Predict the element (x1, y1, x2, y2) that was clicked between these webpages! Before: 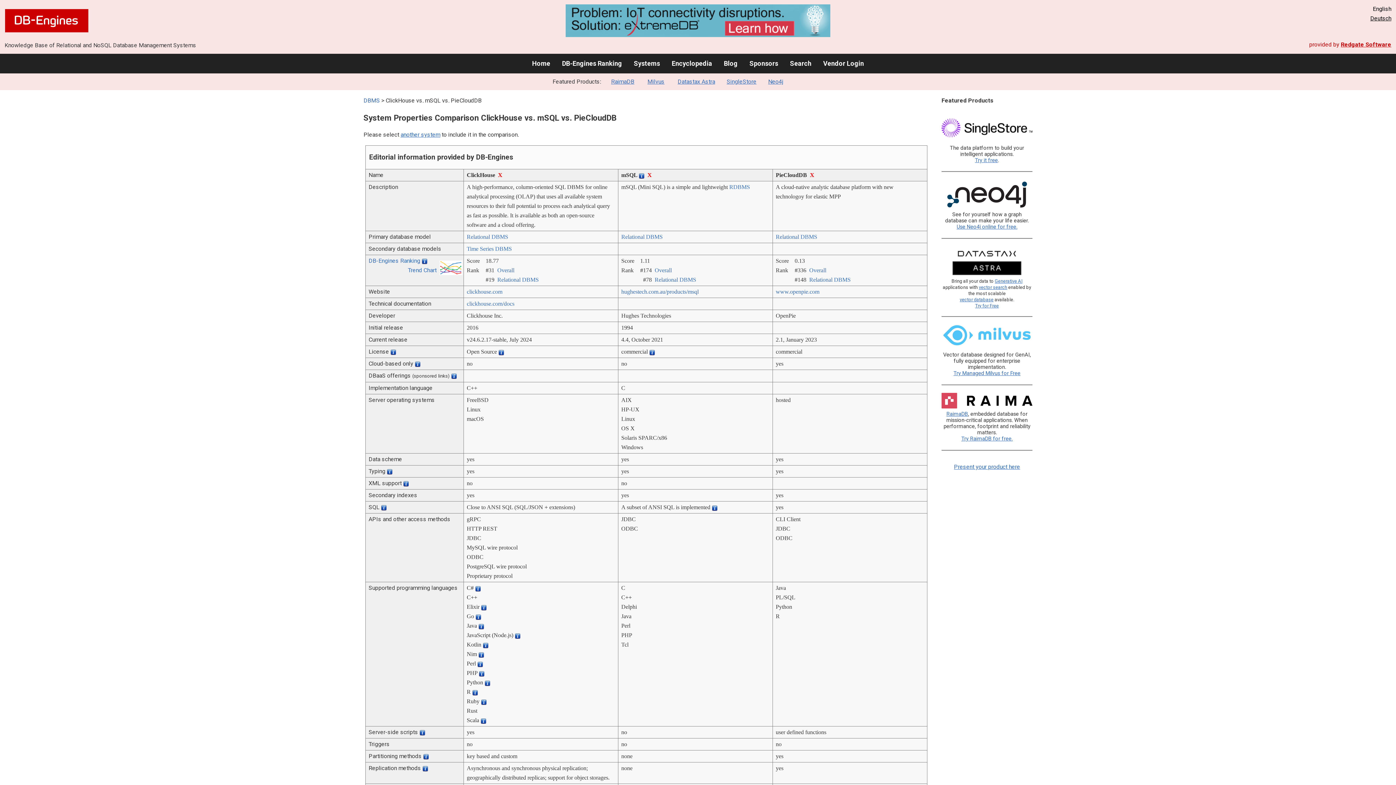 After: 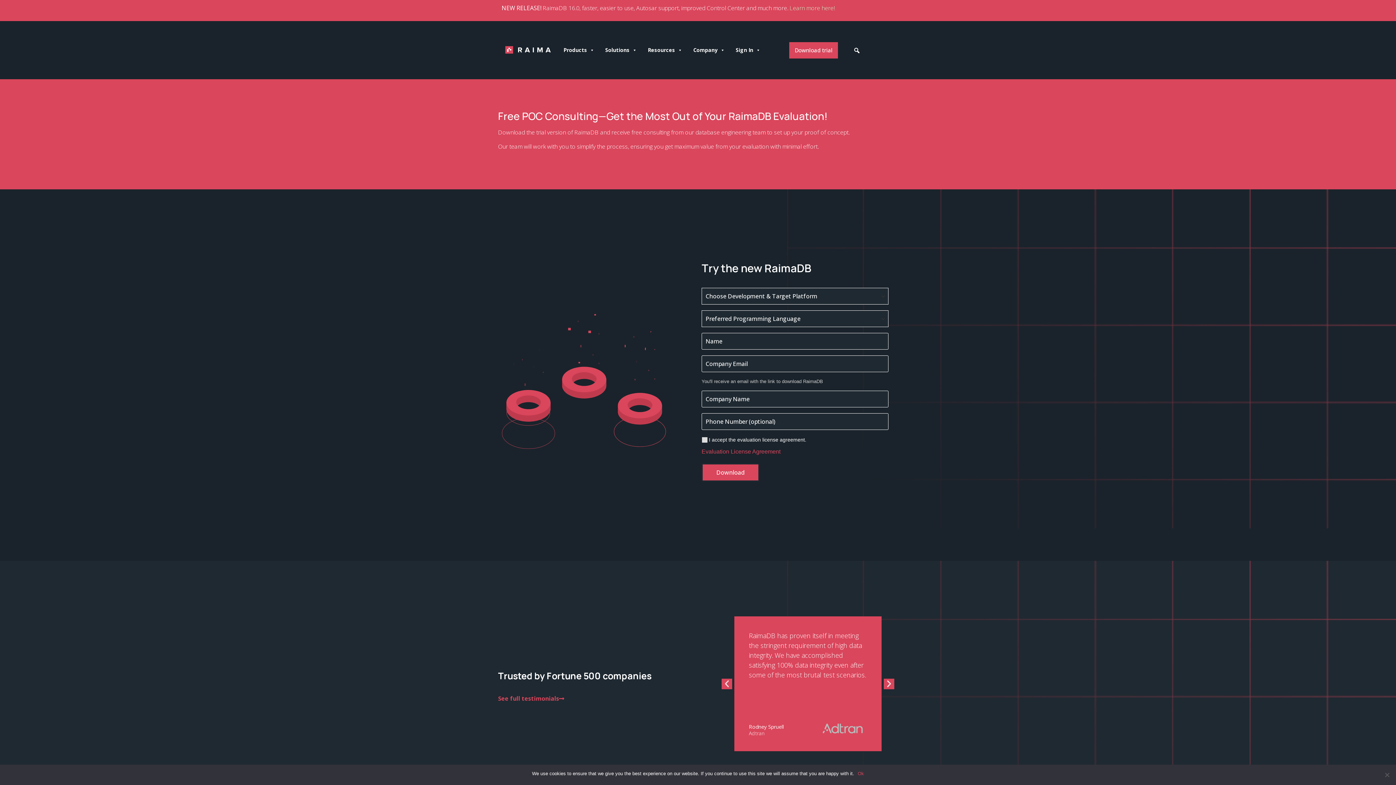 Action: bbox: (961, 436, 1012, 442) label: Try RaimaDB for free.